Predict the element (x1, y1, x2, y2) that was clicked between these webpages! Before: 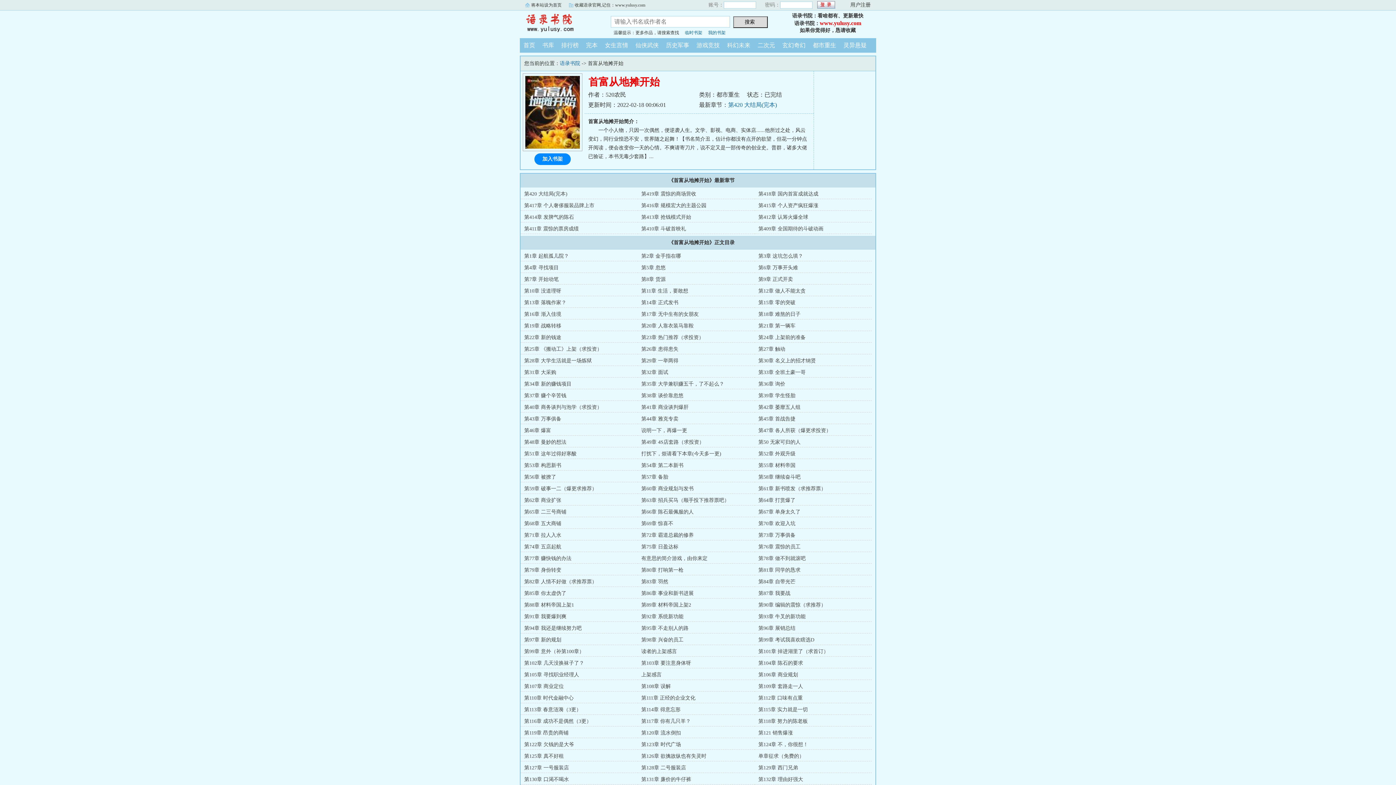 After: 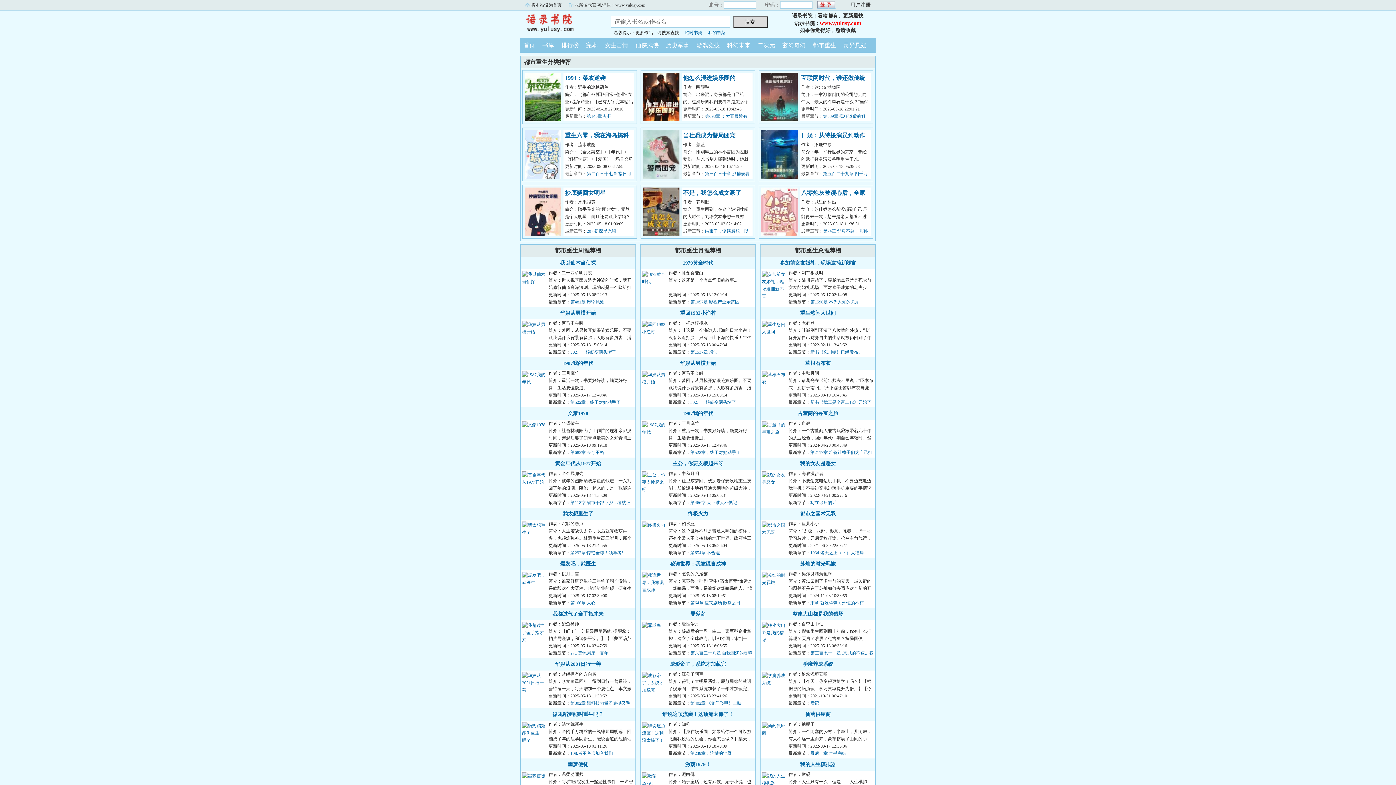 Action: label: 都市重生 bbox: (809, 42, 840, 48)